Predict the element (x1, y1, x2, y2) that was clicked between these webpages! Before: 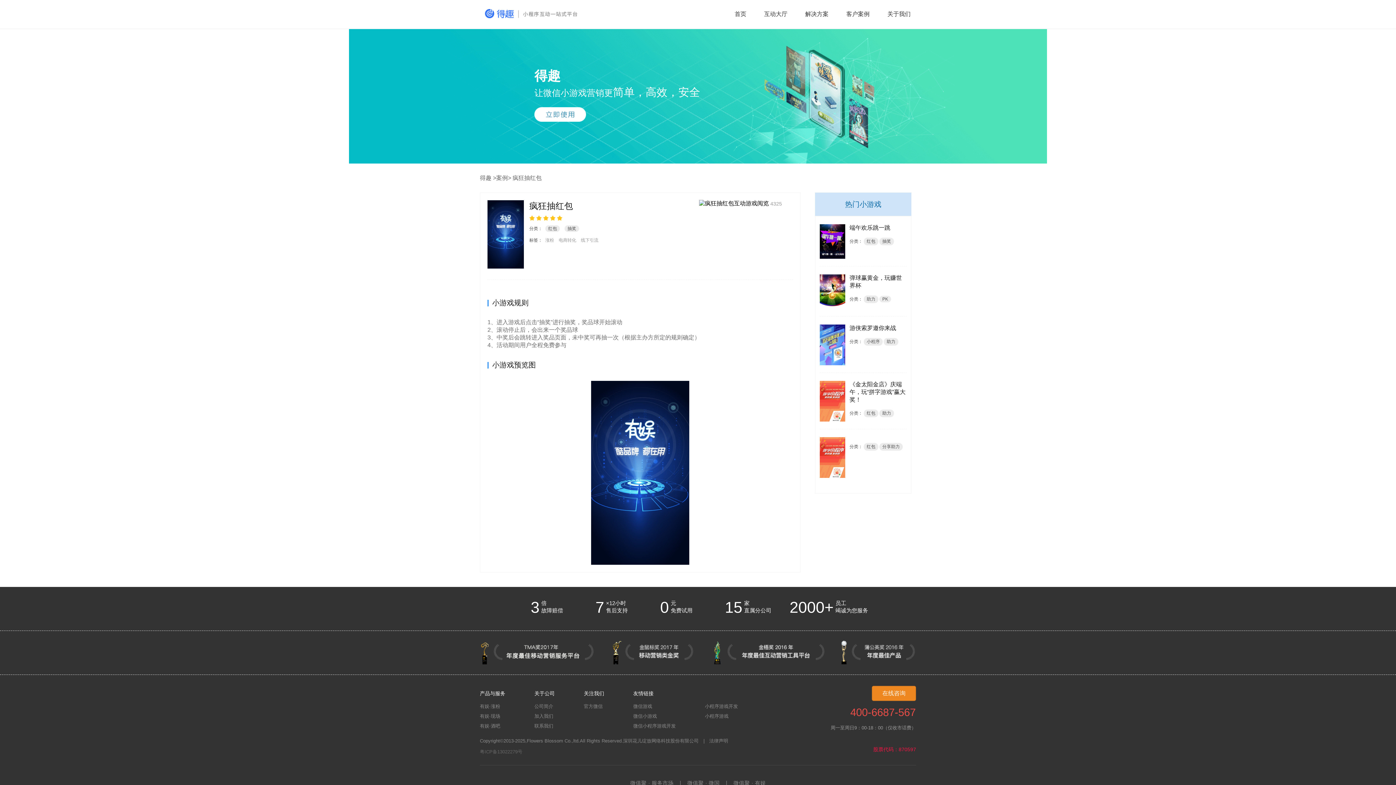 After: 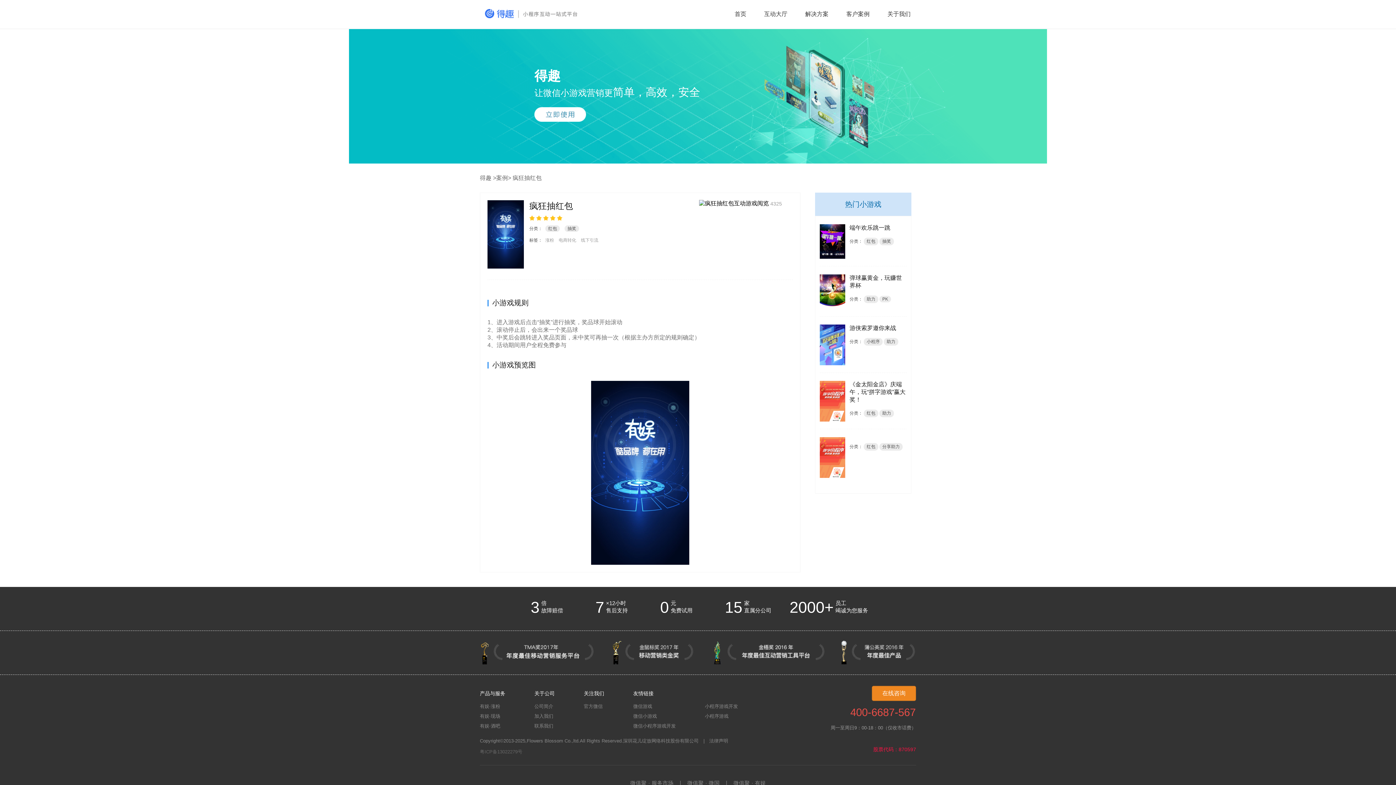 Action: label: 微信小程序游戏开发 bbox: (633, 723, 676, 729)